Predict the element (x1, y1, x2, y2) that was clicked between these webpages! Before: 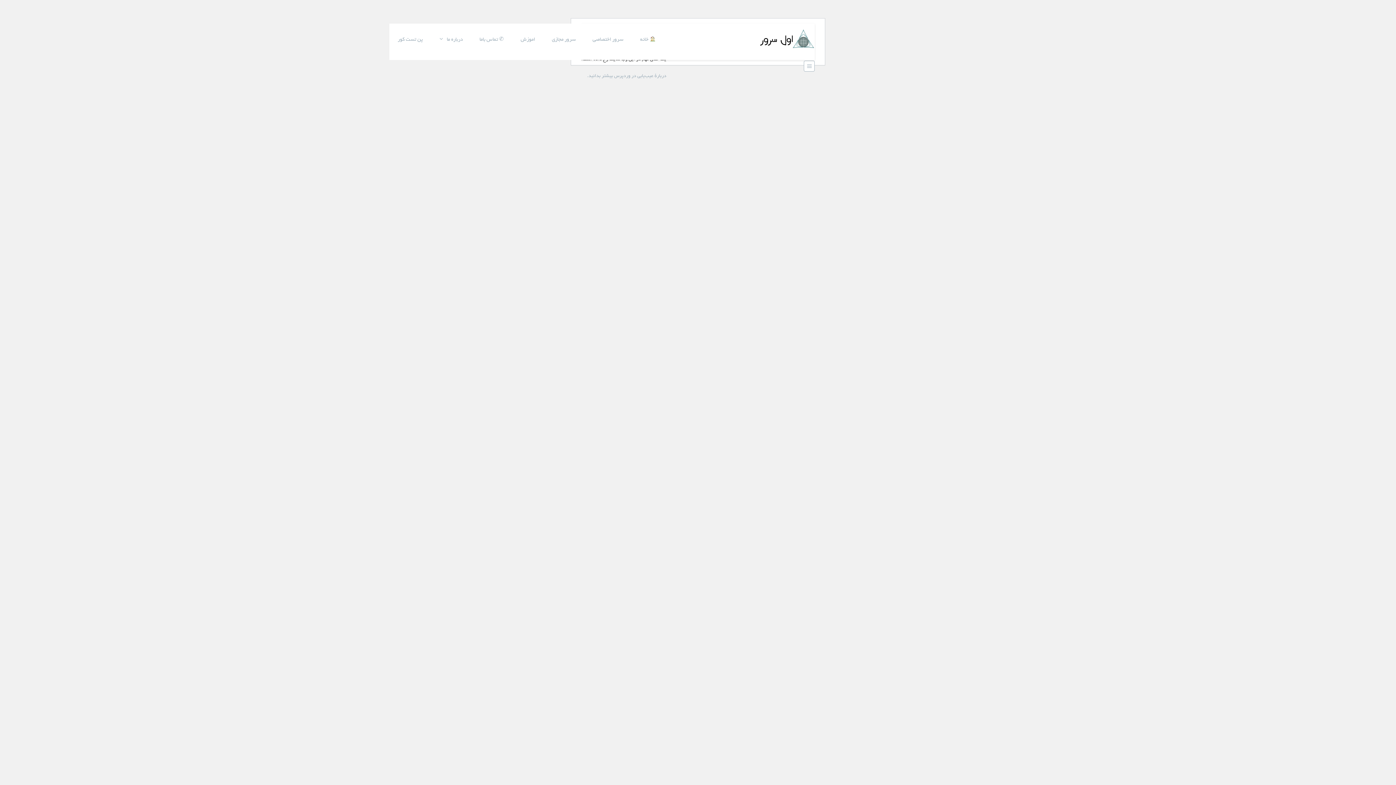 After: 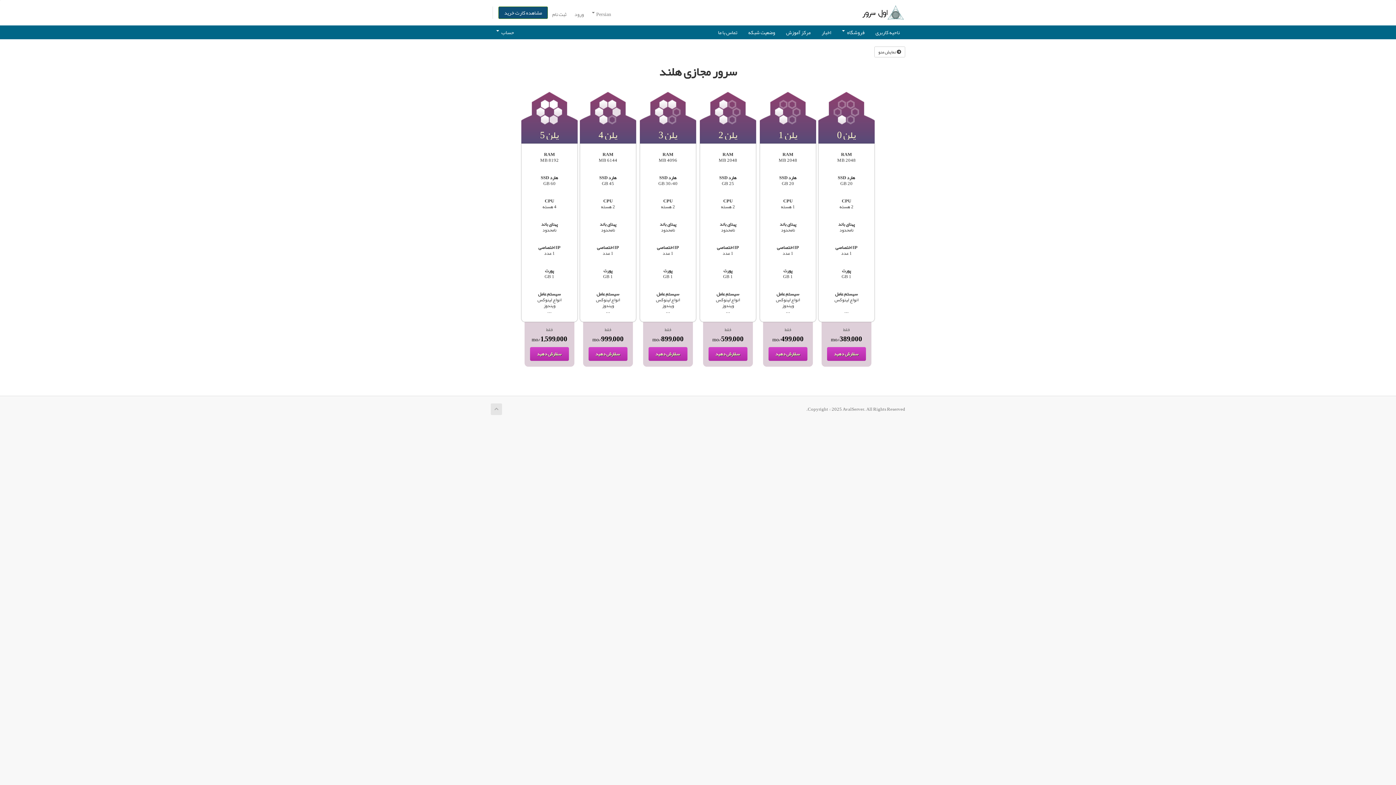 Action: label: سرور مجازی bbox: (543, 23, 584, 56)